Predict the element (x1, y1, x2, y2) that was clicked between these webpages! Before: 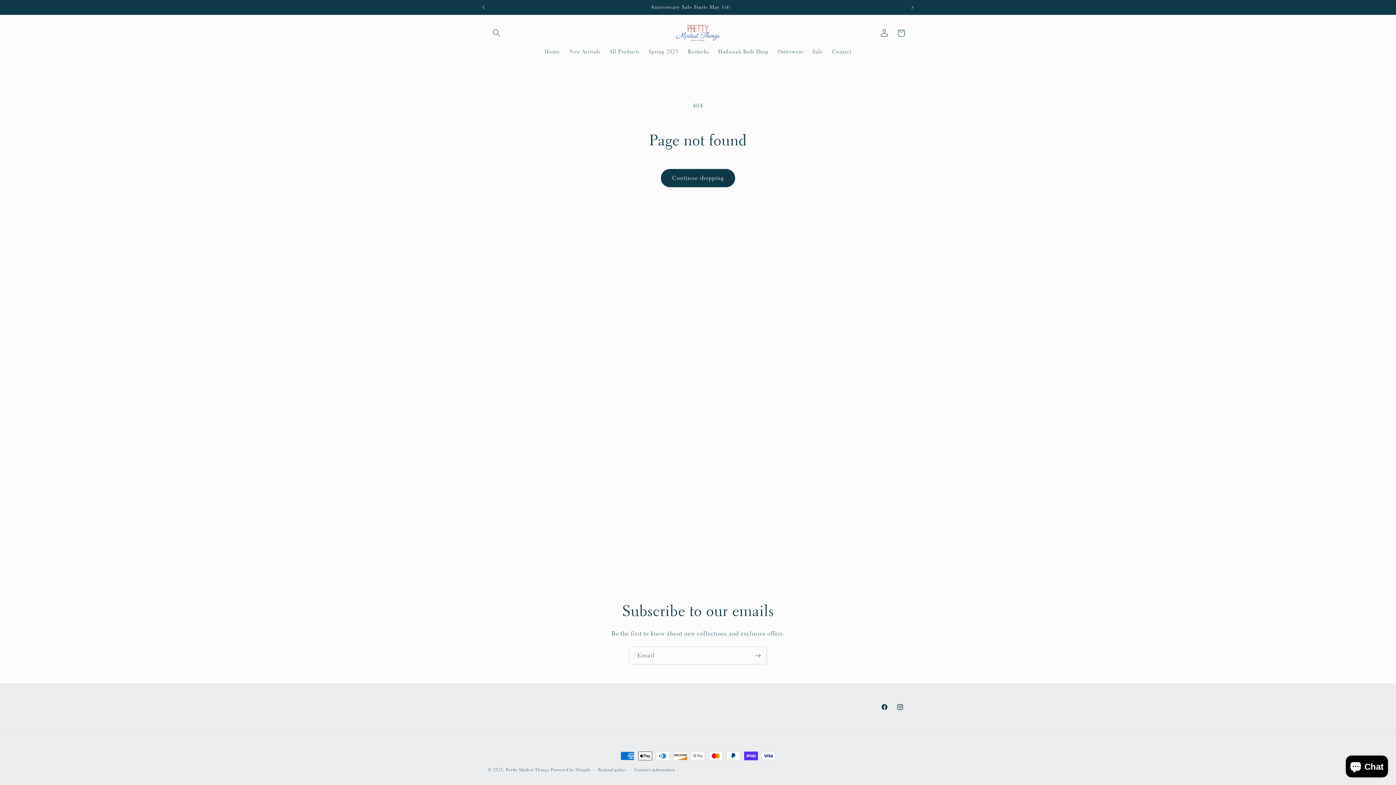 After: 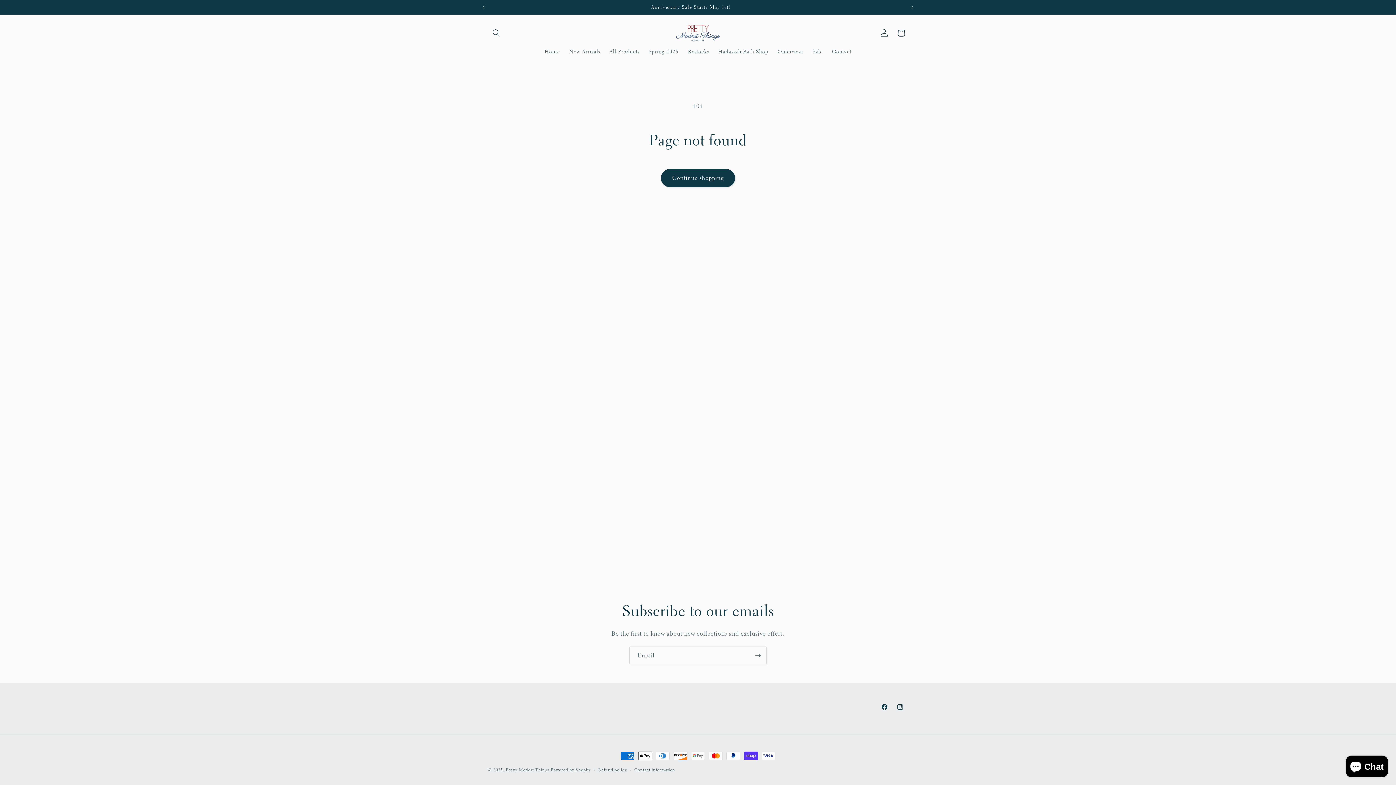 Action: bbox: (876, 699, 892, 715) label: Facebook